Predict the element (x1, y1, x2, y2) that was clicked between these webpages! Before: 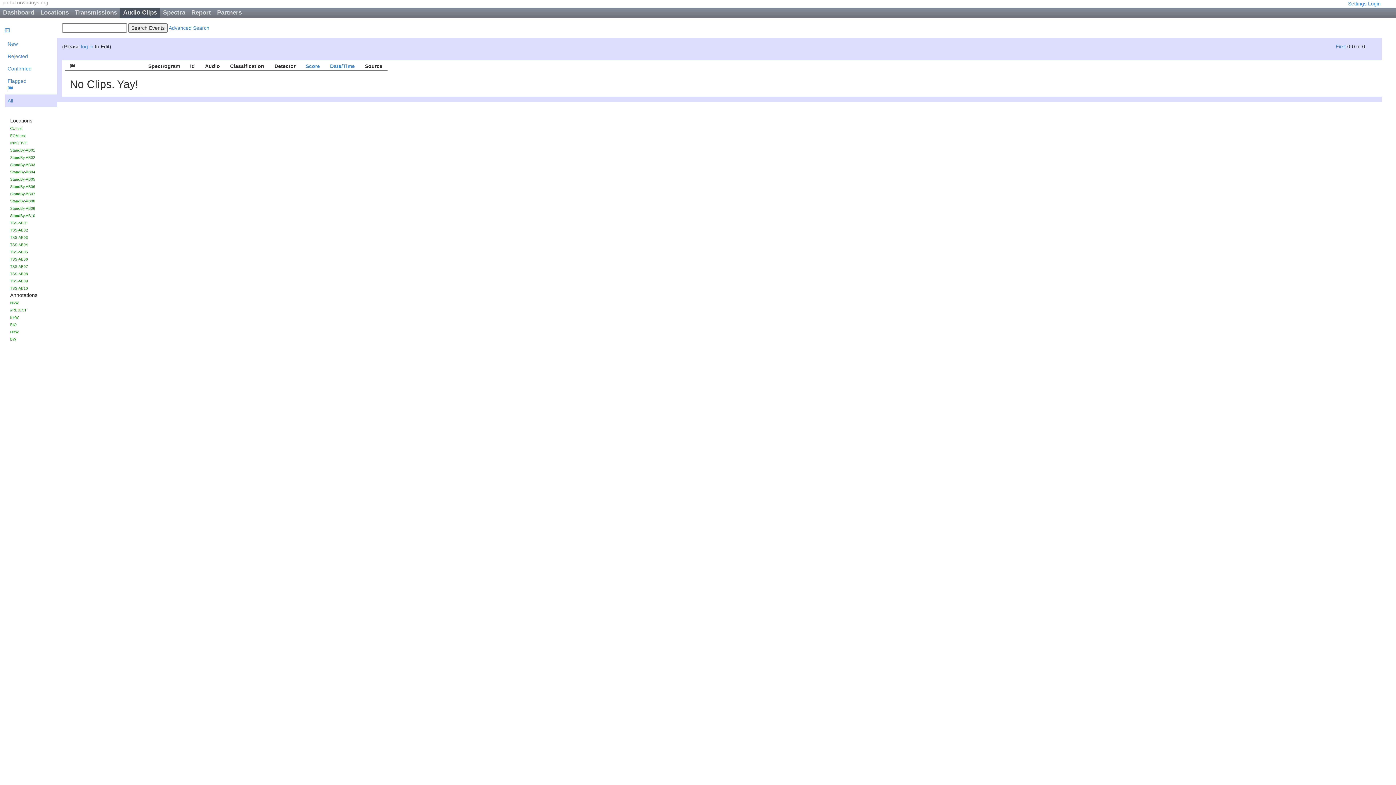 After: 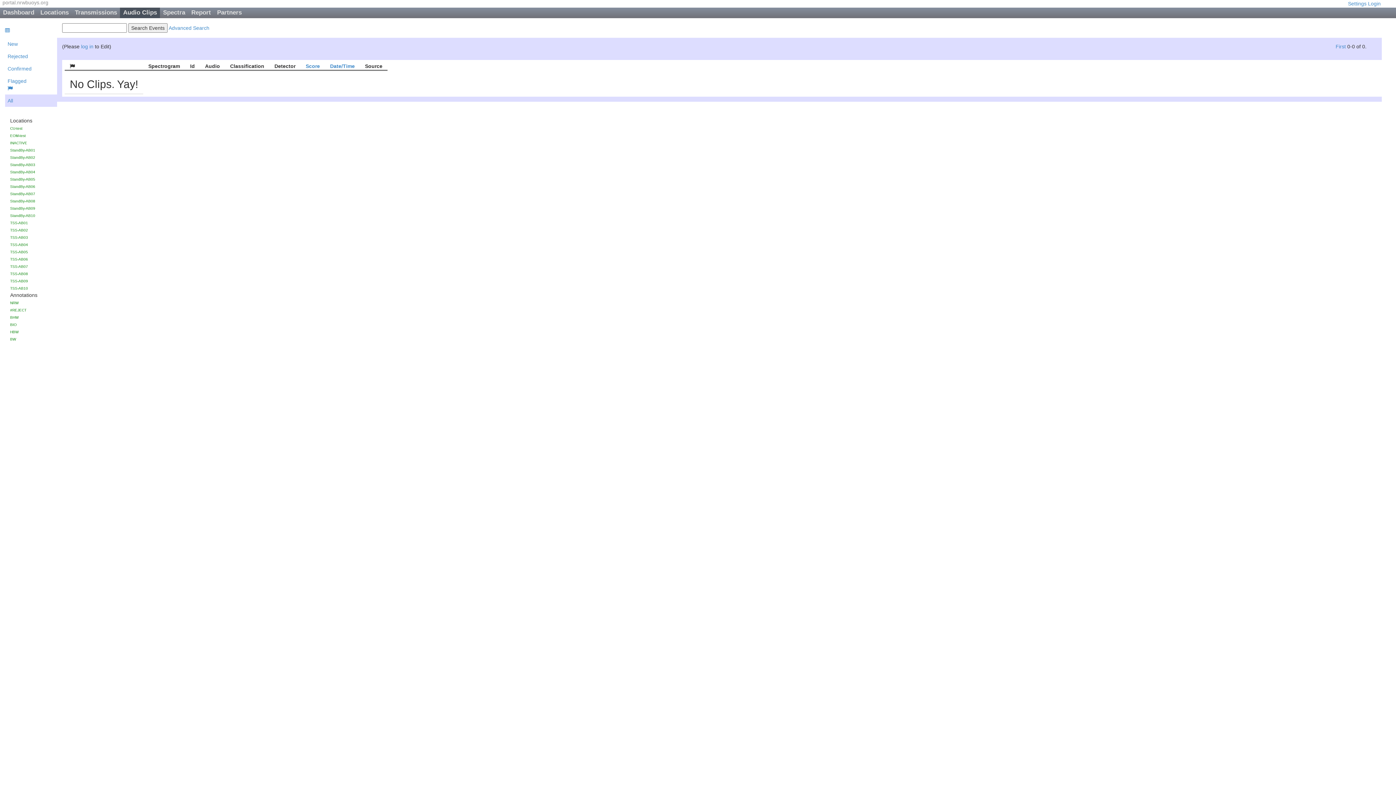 Action: bbox: (10, 257, 28, 261) label: TSS-AB06